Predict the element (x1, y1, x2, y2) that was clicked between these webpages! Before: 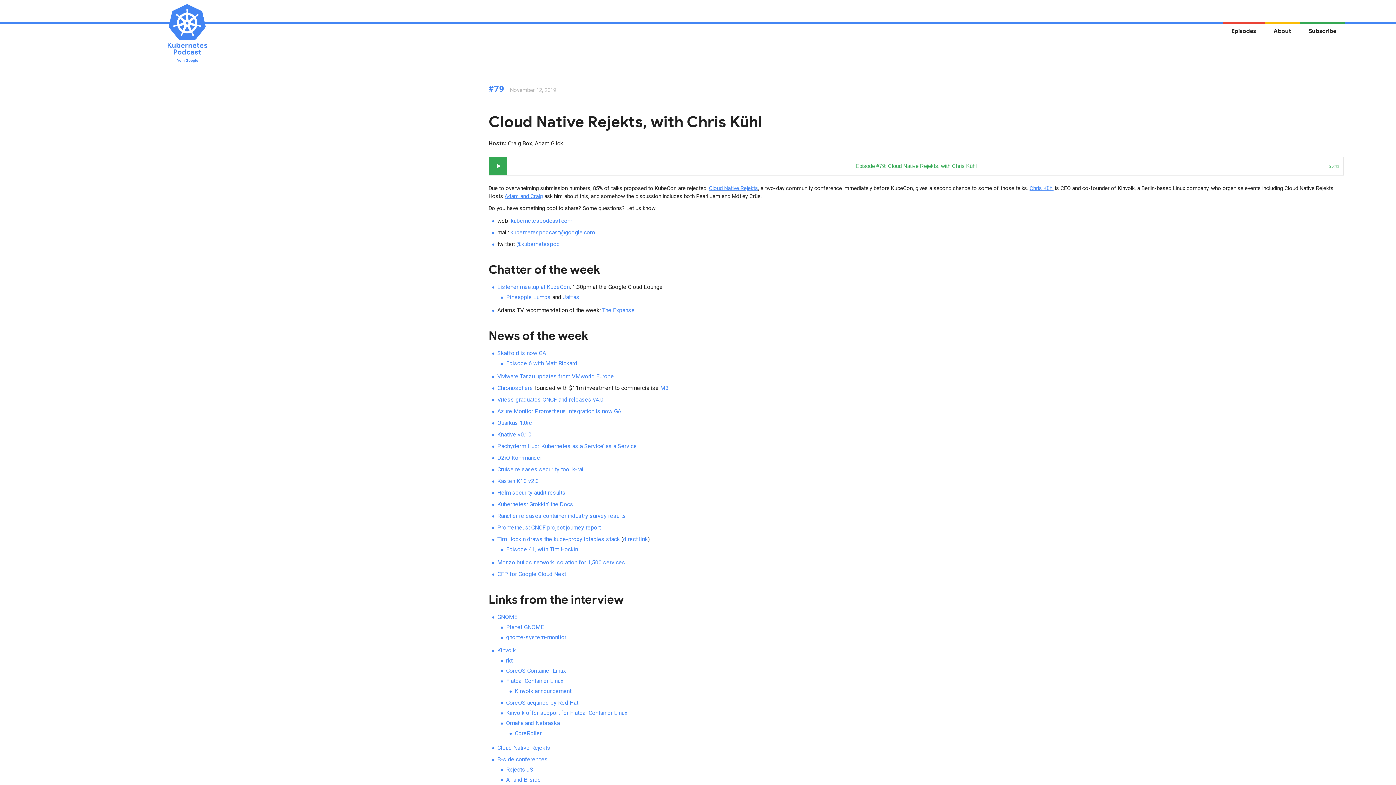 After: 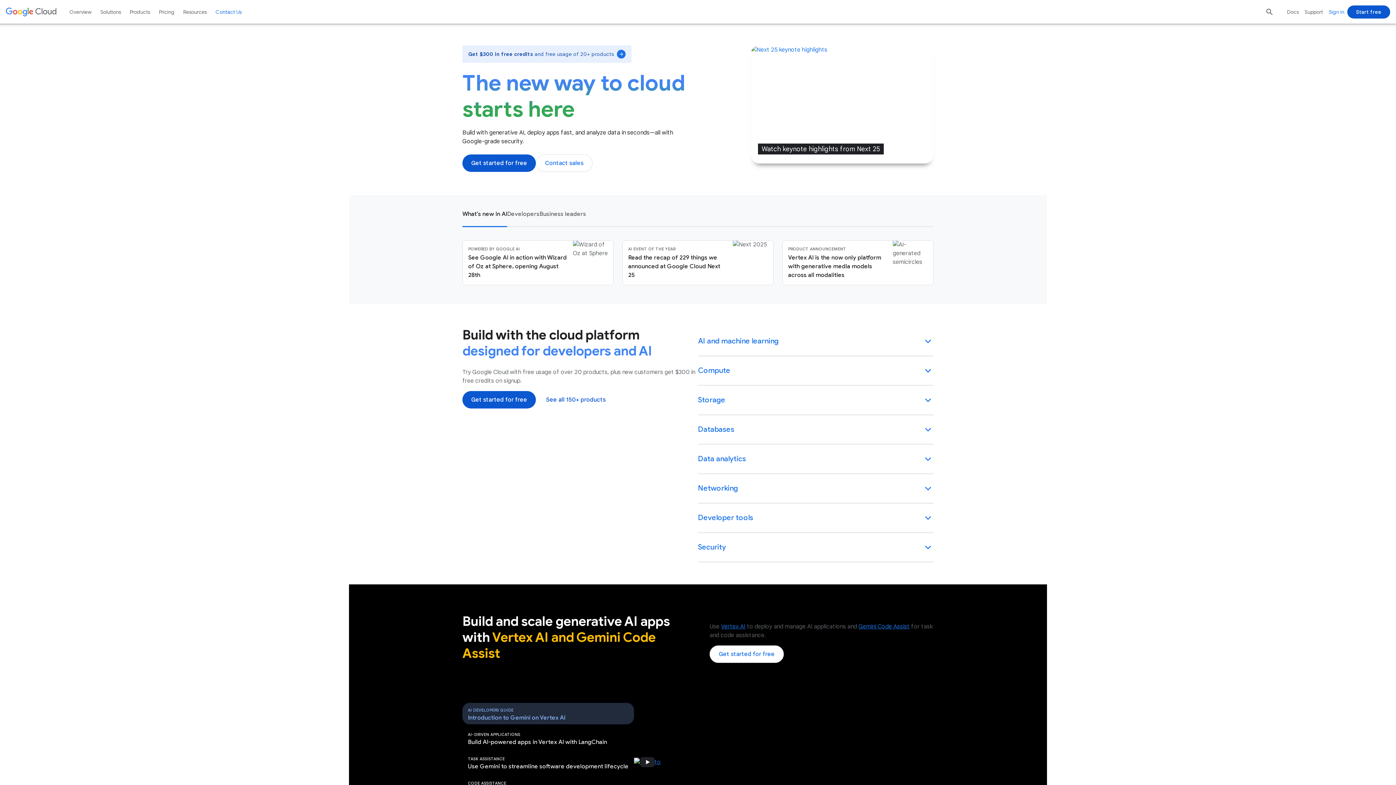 Action: label: Listener meetup at KubeCon bbox: (497, 283, 569, 290)